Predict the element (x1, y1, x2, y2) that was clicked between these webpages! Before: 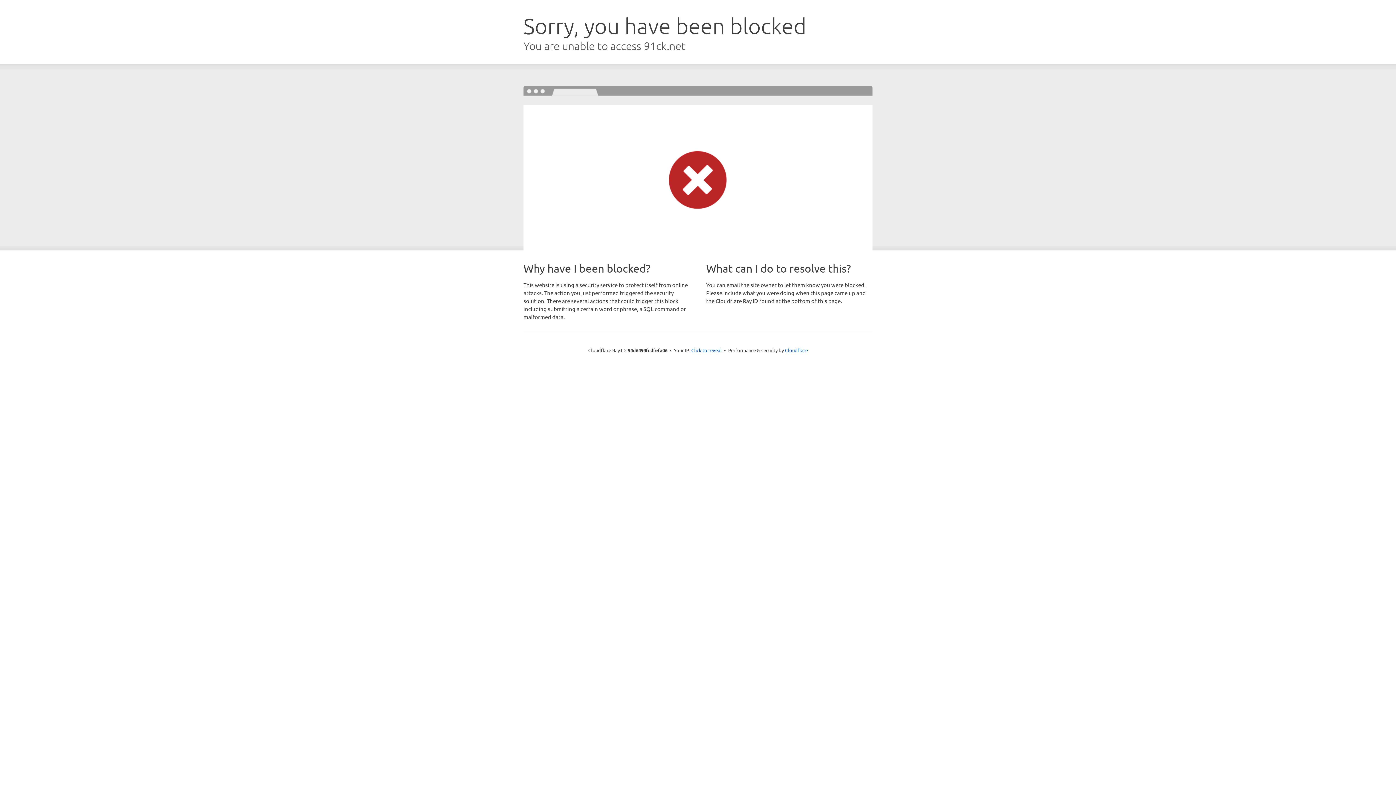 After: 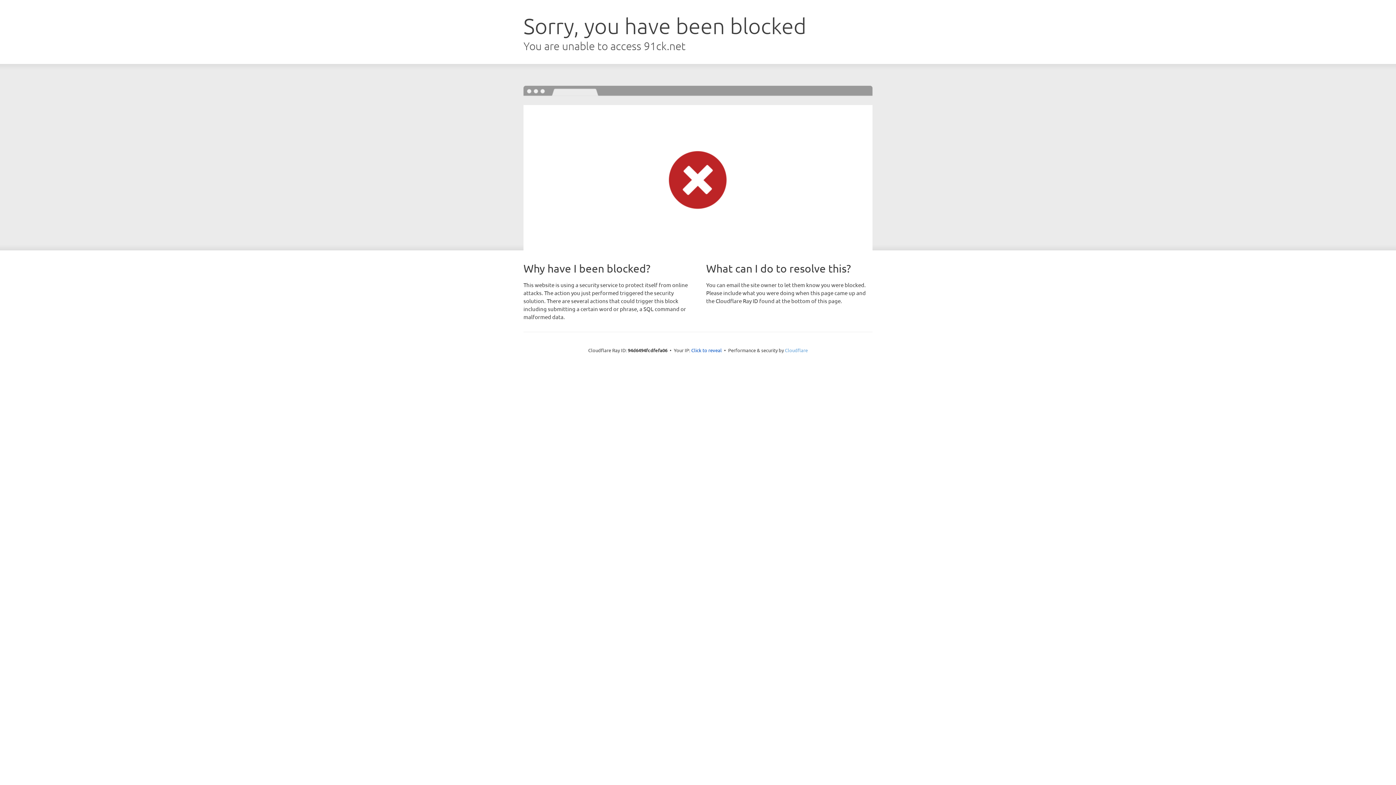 Action: label: Cloudflare bbox: (785, 347, 808, 353)